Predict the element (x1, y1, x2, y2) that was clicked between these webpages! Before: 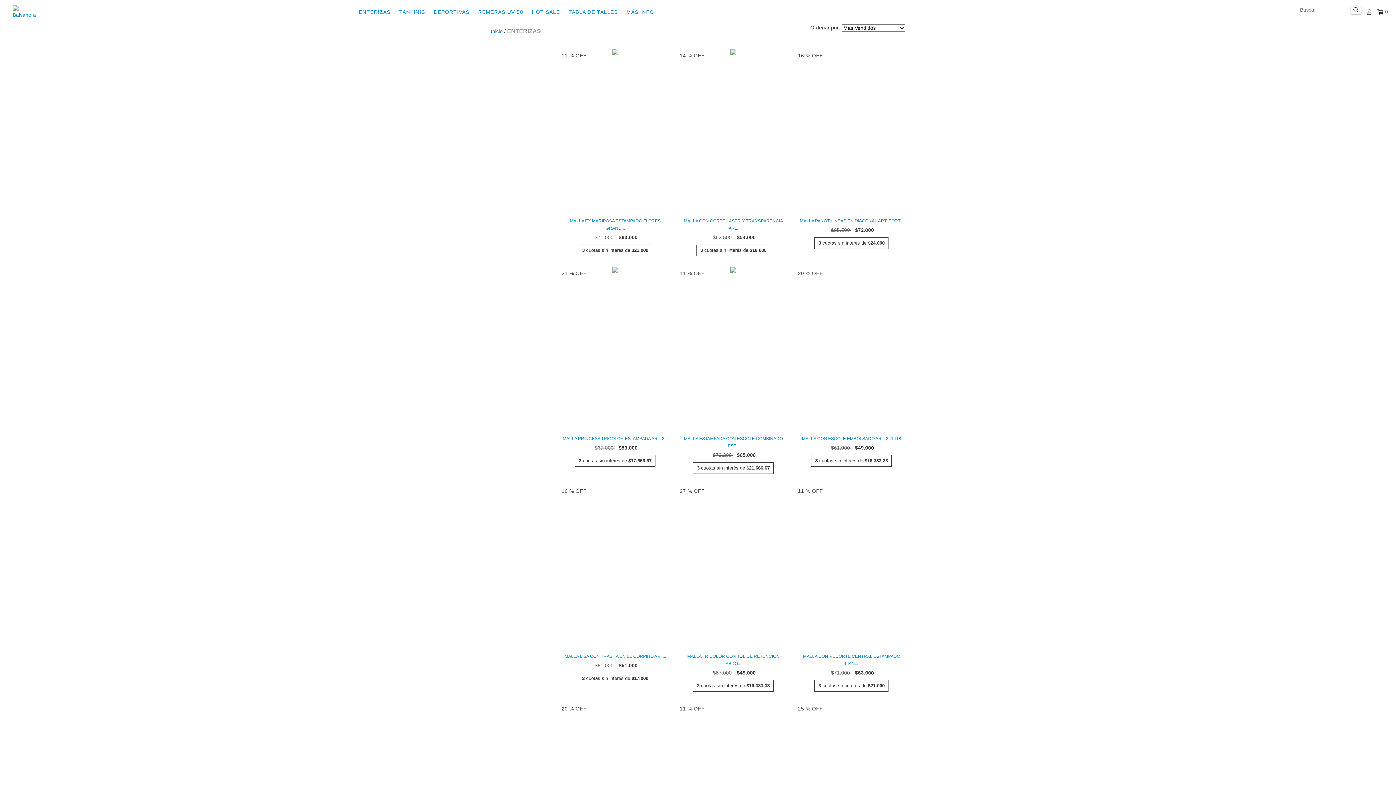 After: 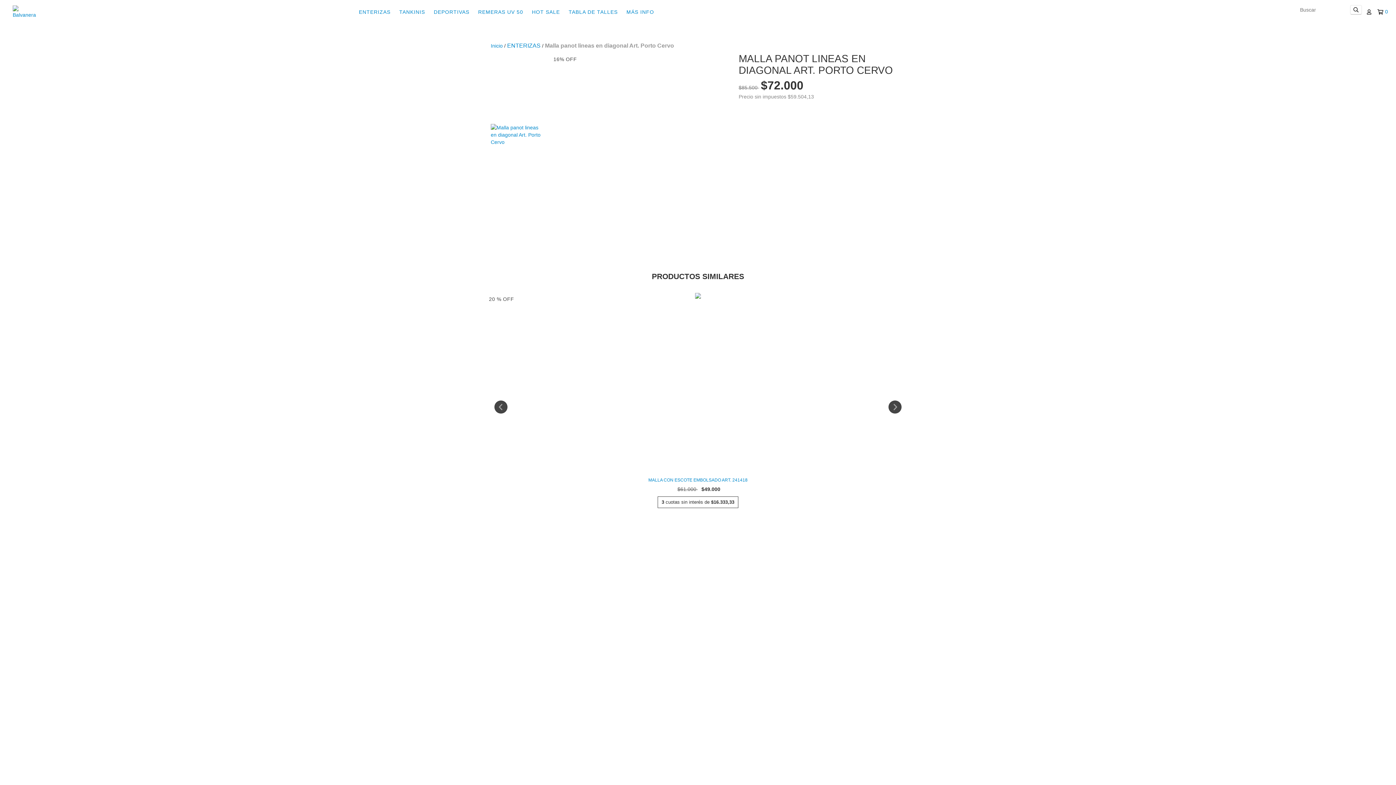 Action: bbox: (798, 217, 905, 224) label: Malla panot lineas en diagonal Art. Porto Cervo